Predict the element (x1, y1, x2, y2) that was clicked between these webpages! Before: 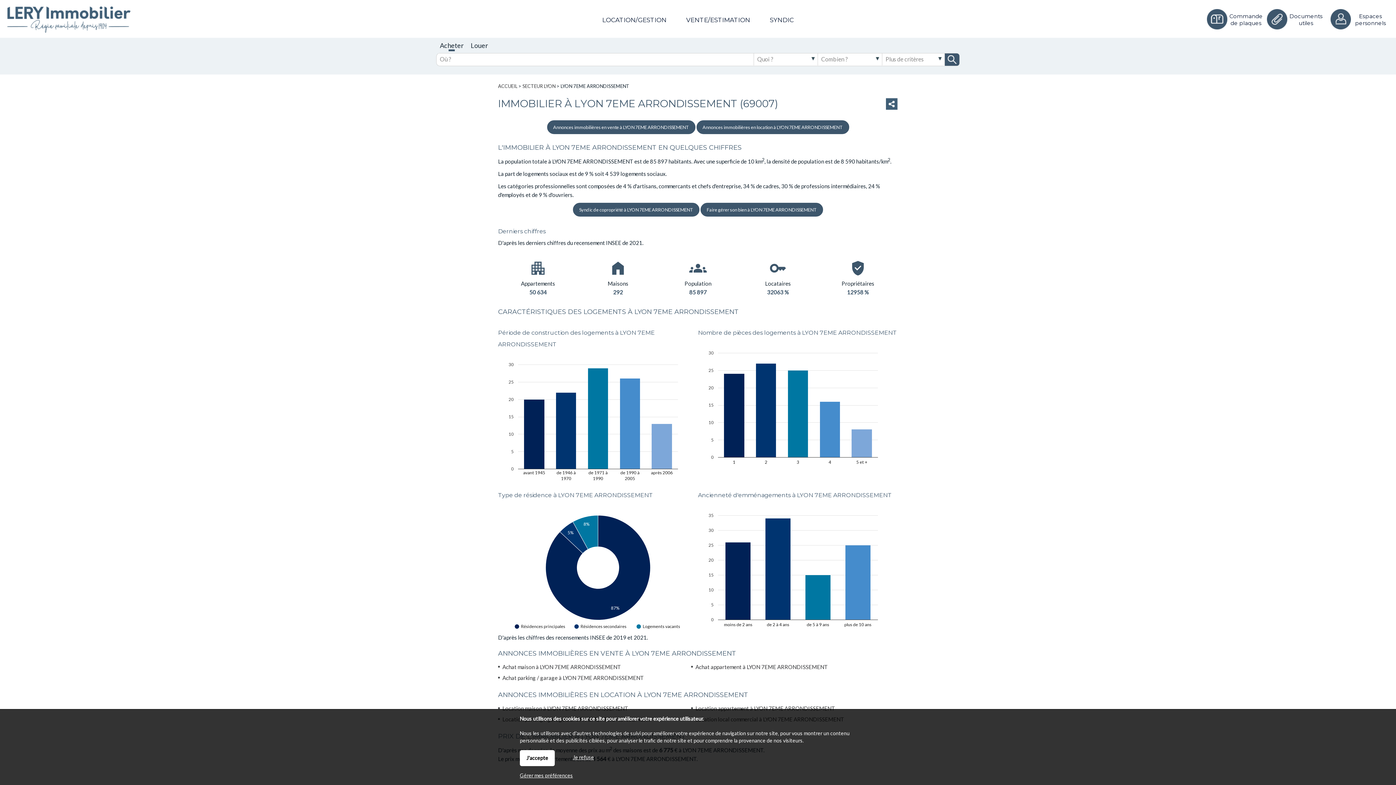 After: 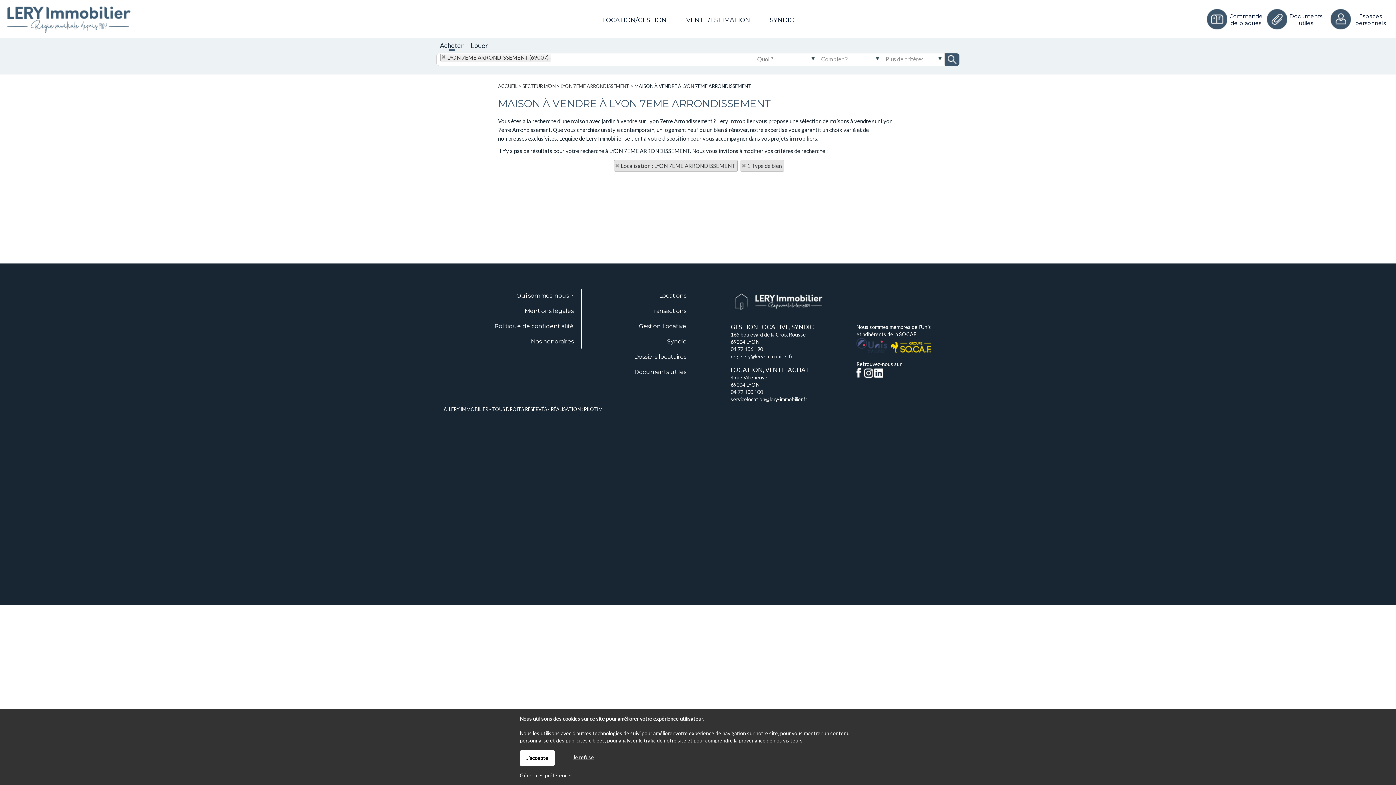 Action: label: Achat maison à LYON 7EME ARRONDISSEMENT bbox: (502, 664, 621, 670)